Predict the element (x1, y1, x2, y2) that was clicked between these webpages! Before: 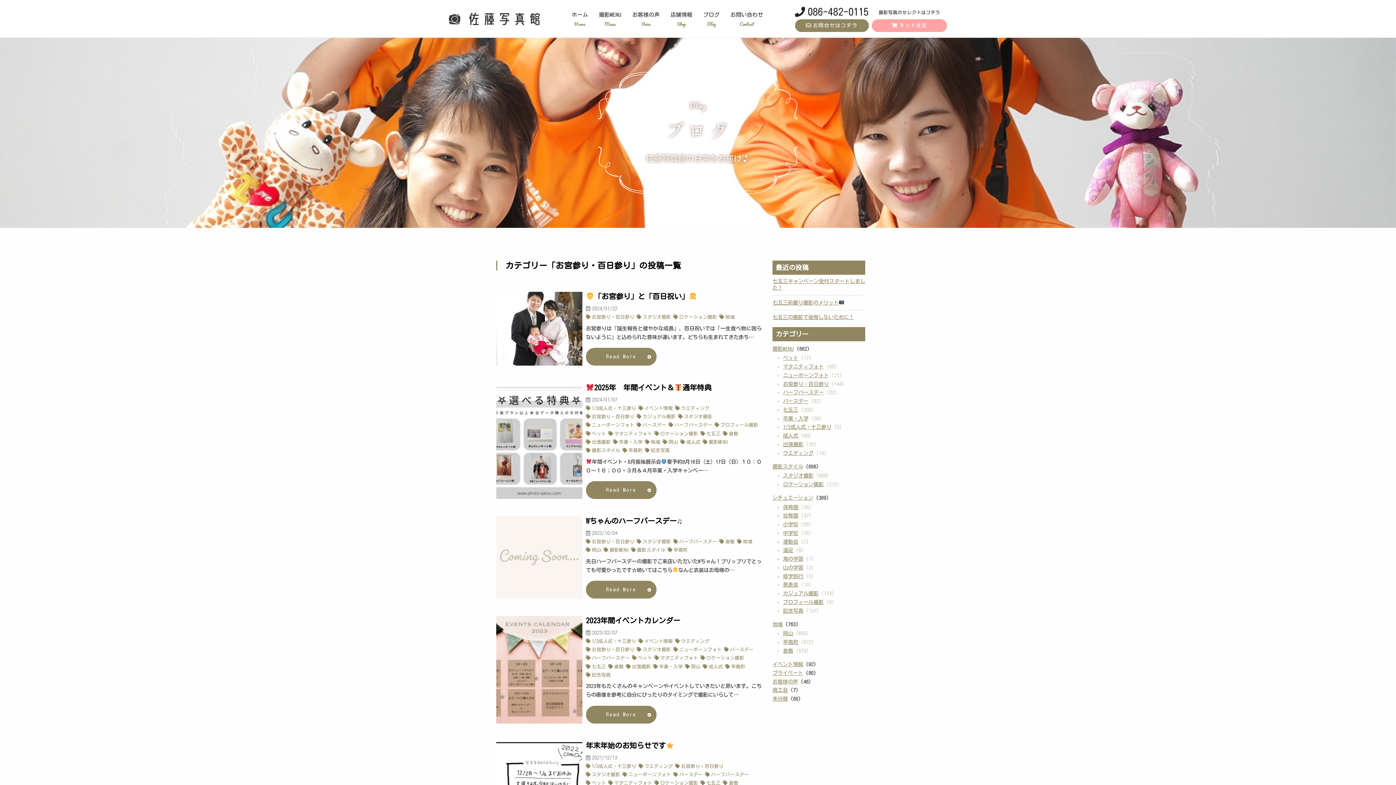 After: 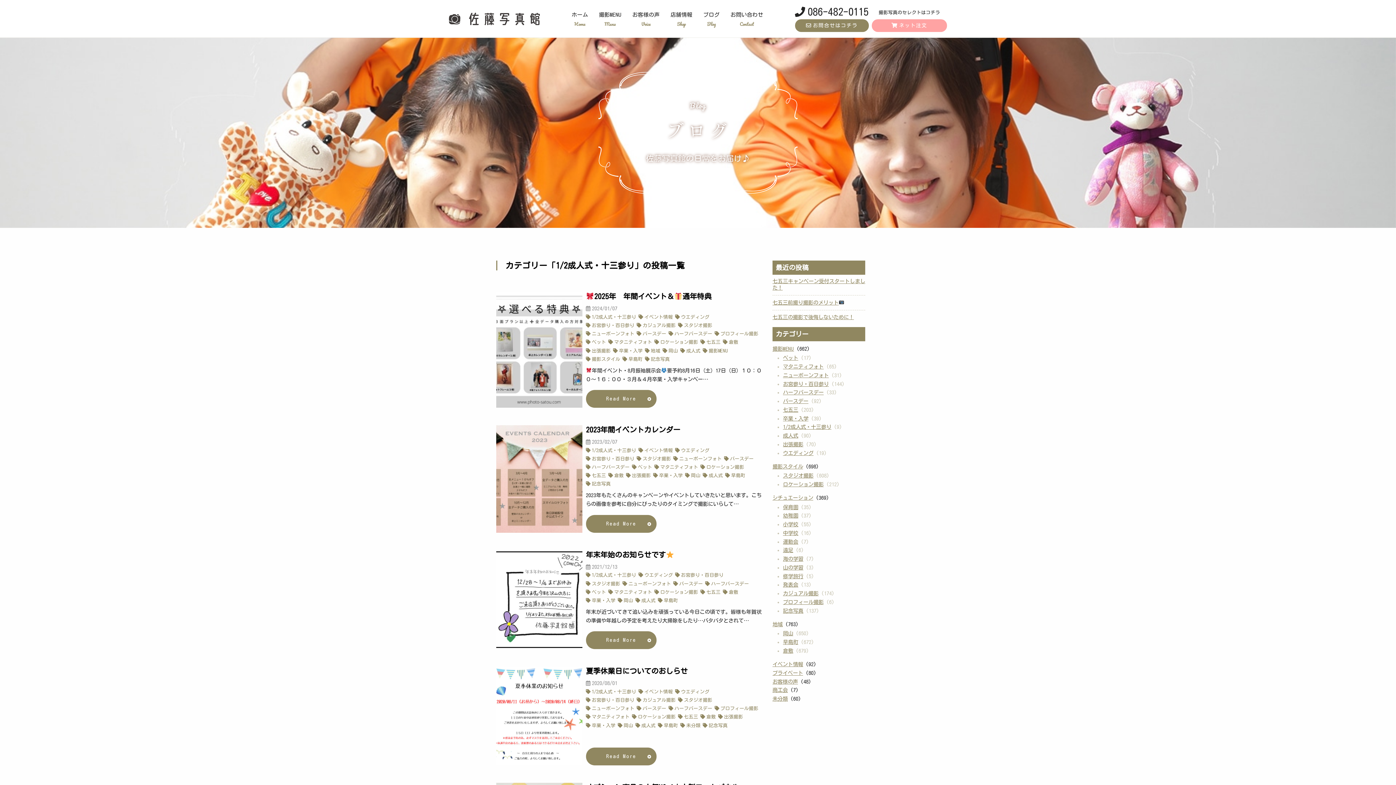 Action: label: 1/2成人式・十三参り bbox: (586, 764, 636, 768)